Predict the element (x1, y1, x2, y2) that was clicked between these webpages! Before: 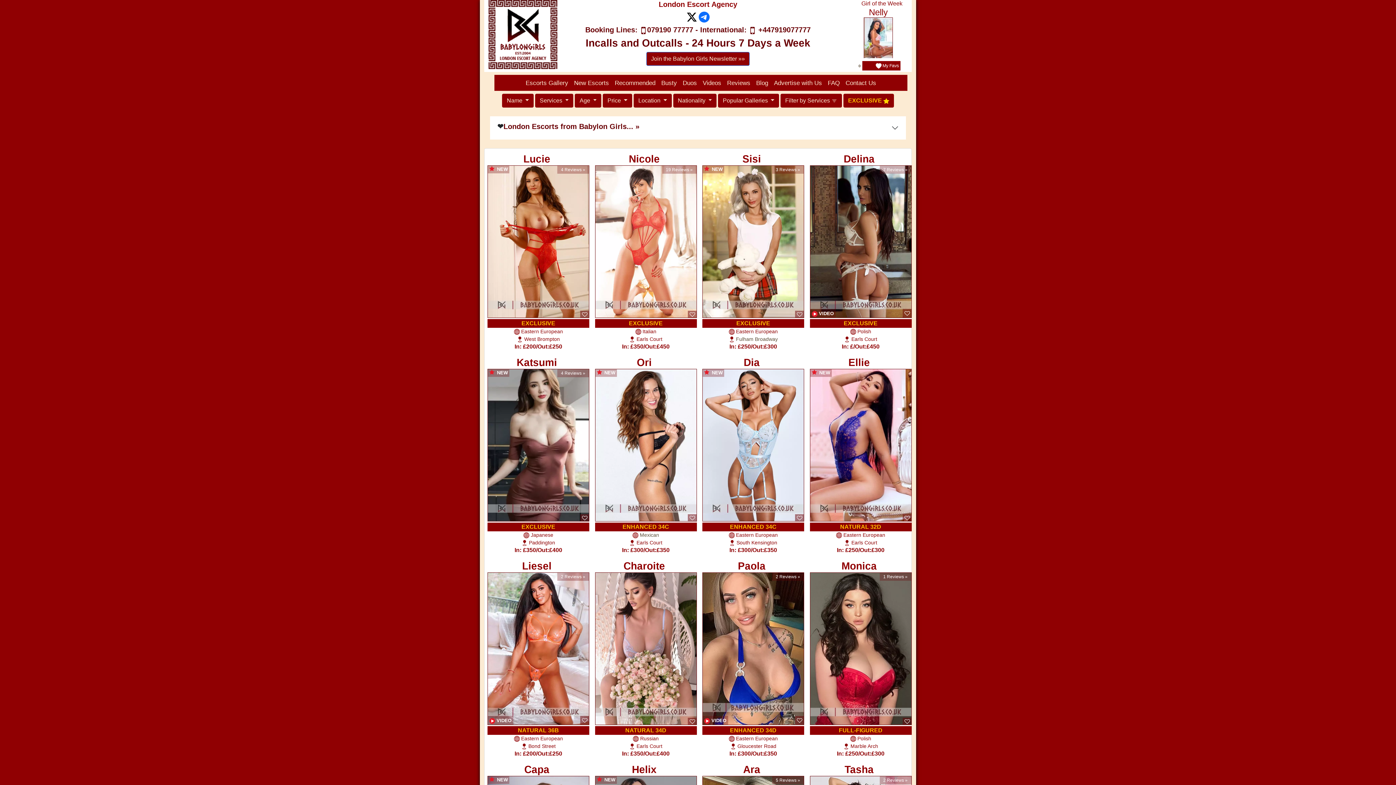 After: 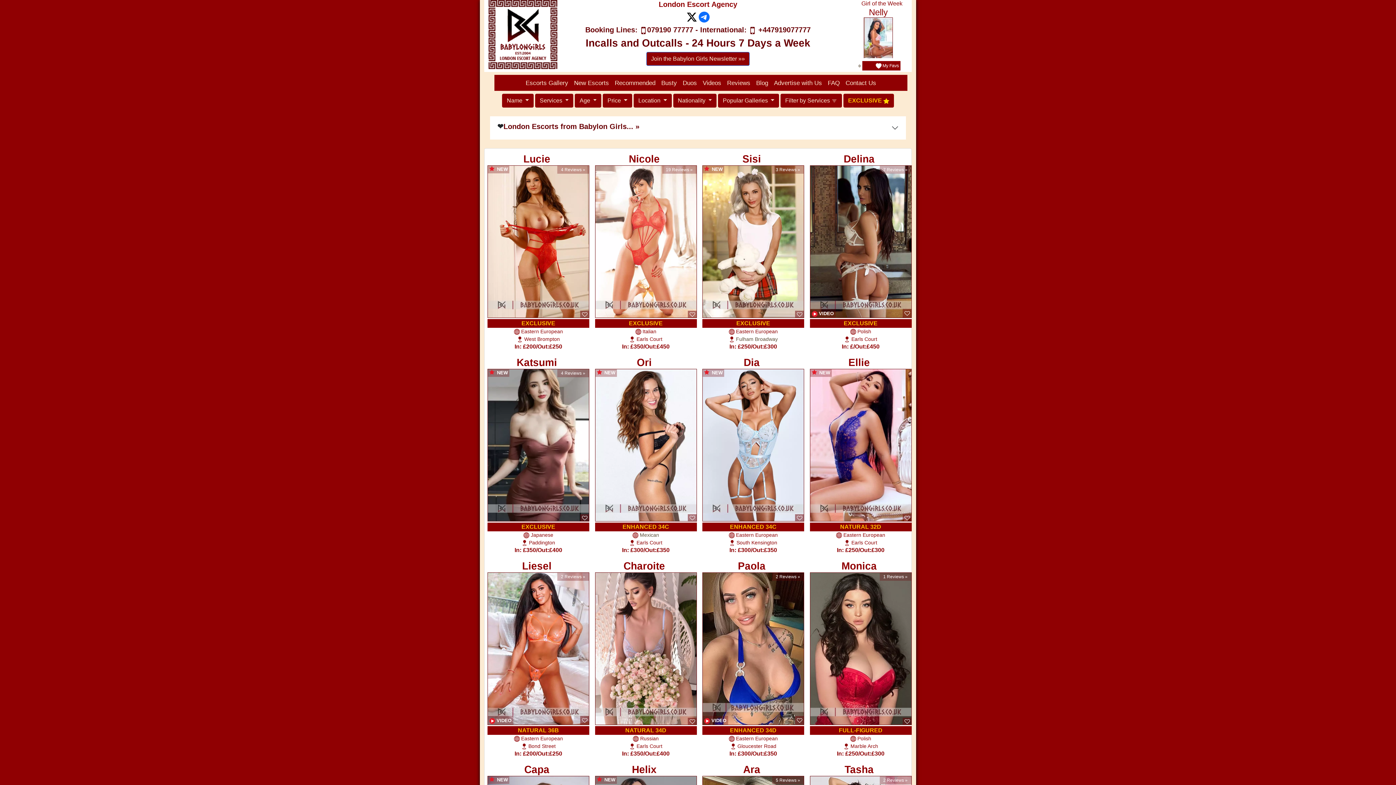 Action: bbox: (647, 25, 693, 33) label: 079190 77777